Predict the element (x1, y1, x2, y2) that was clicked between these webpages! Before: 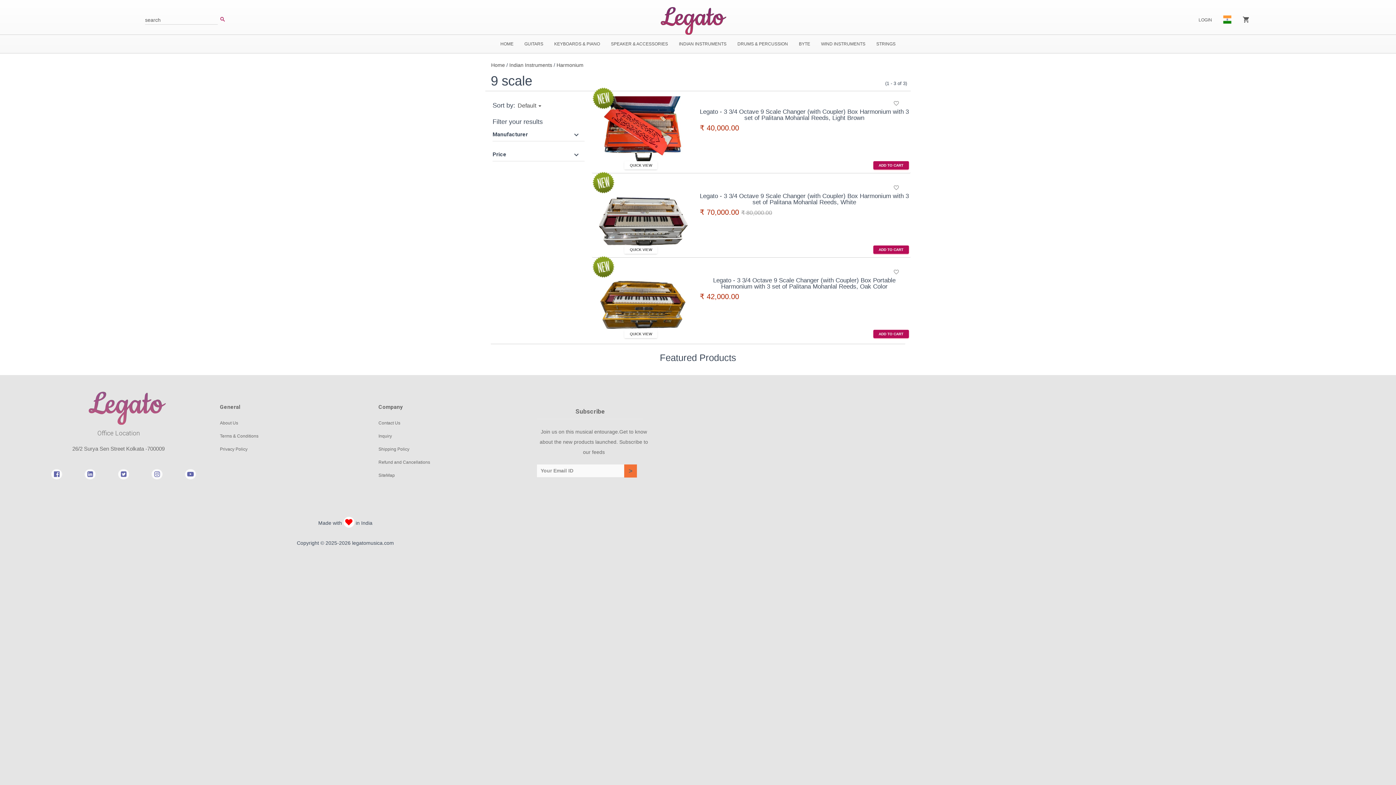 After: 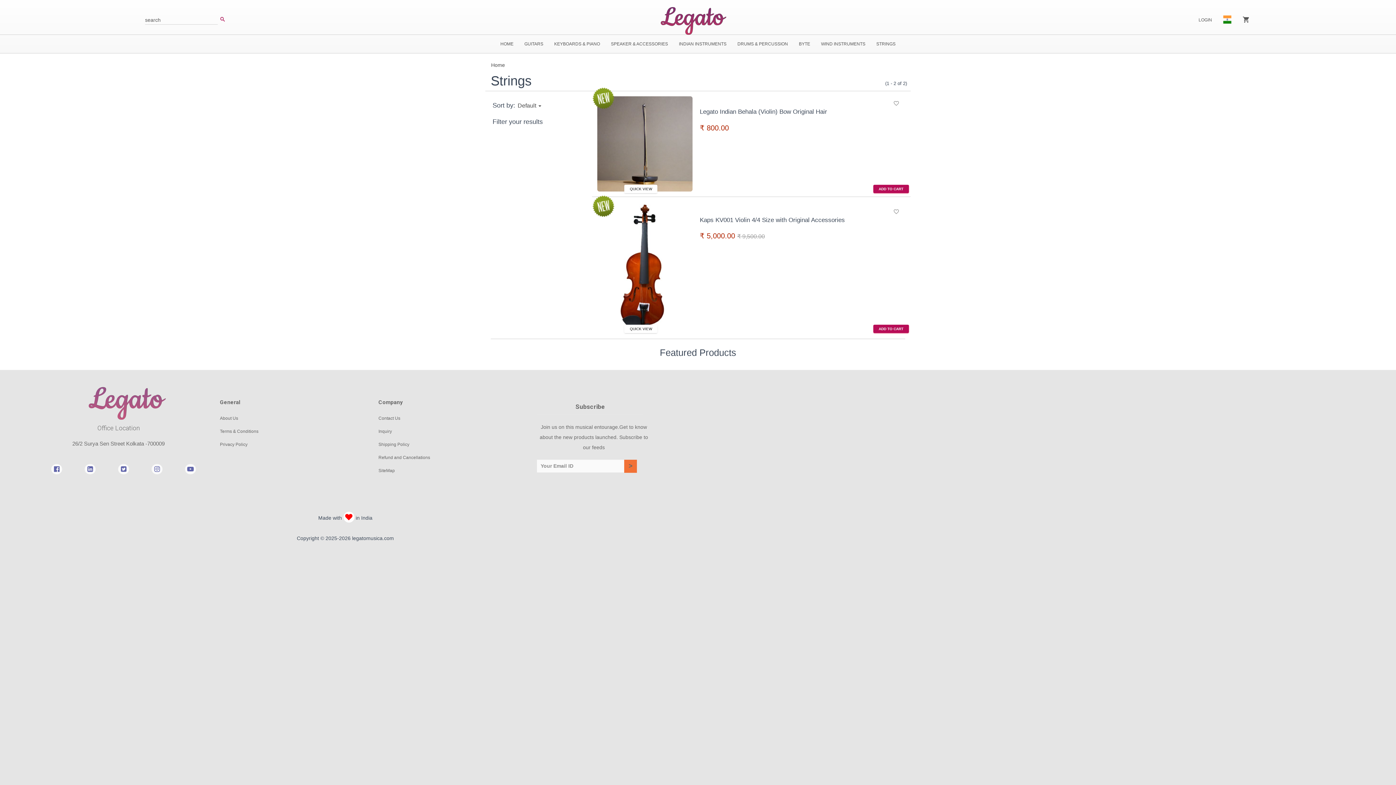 Action: label: STRINGS bbox: (871, 34, 901, 53)